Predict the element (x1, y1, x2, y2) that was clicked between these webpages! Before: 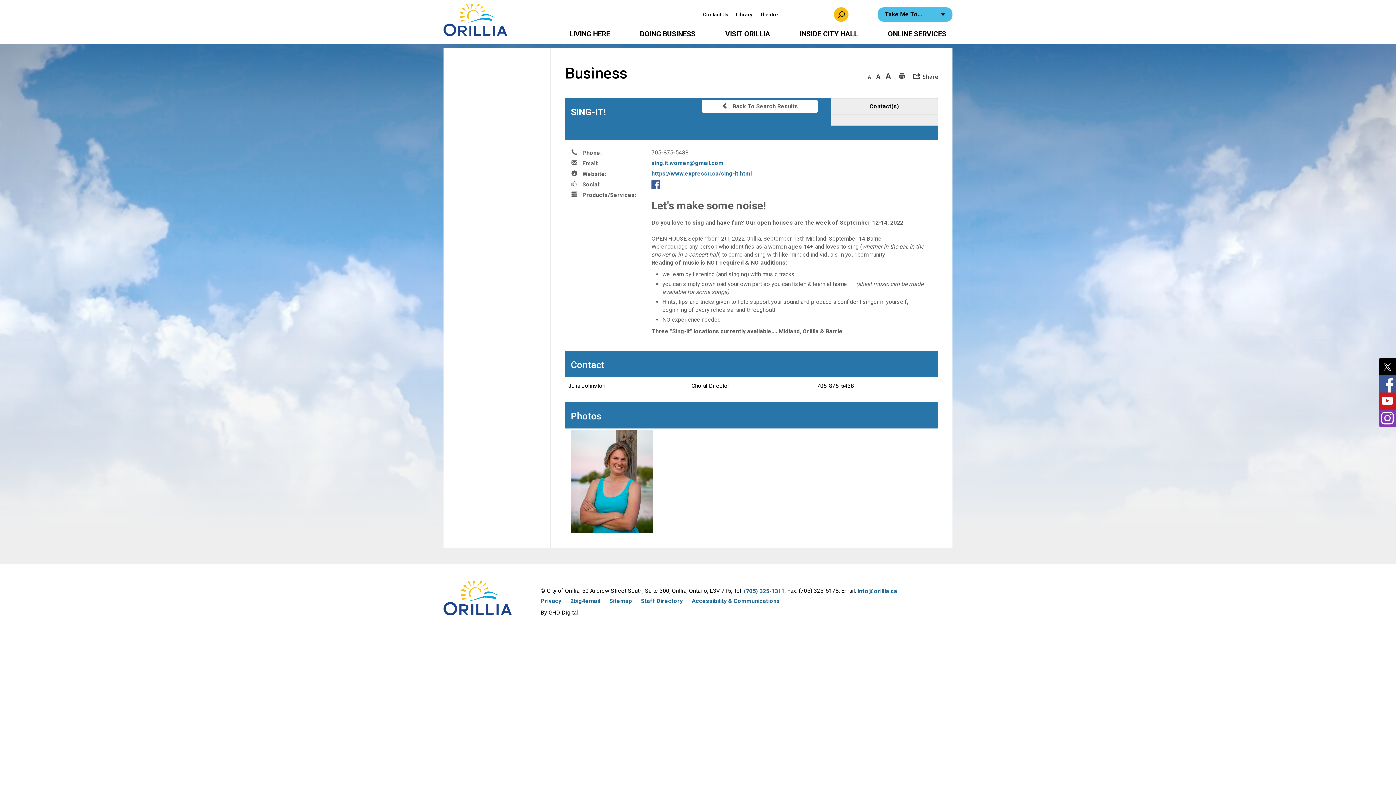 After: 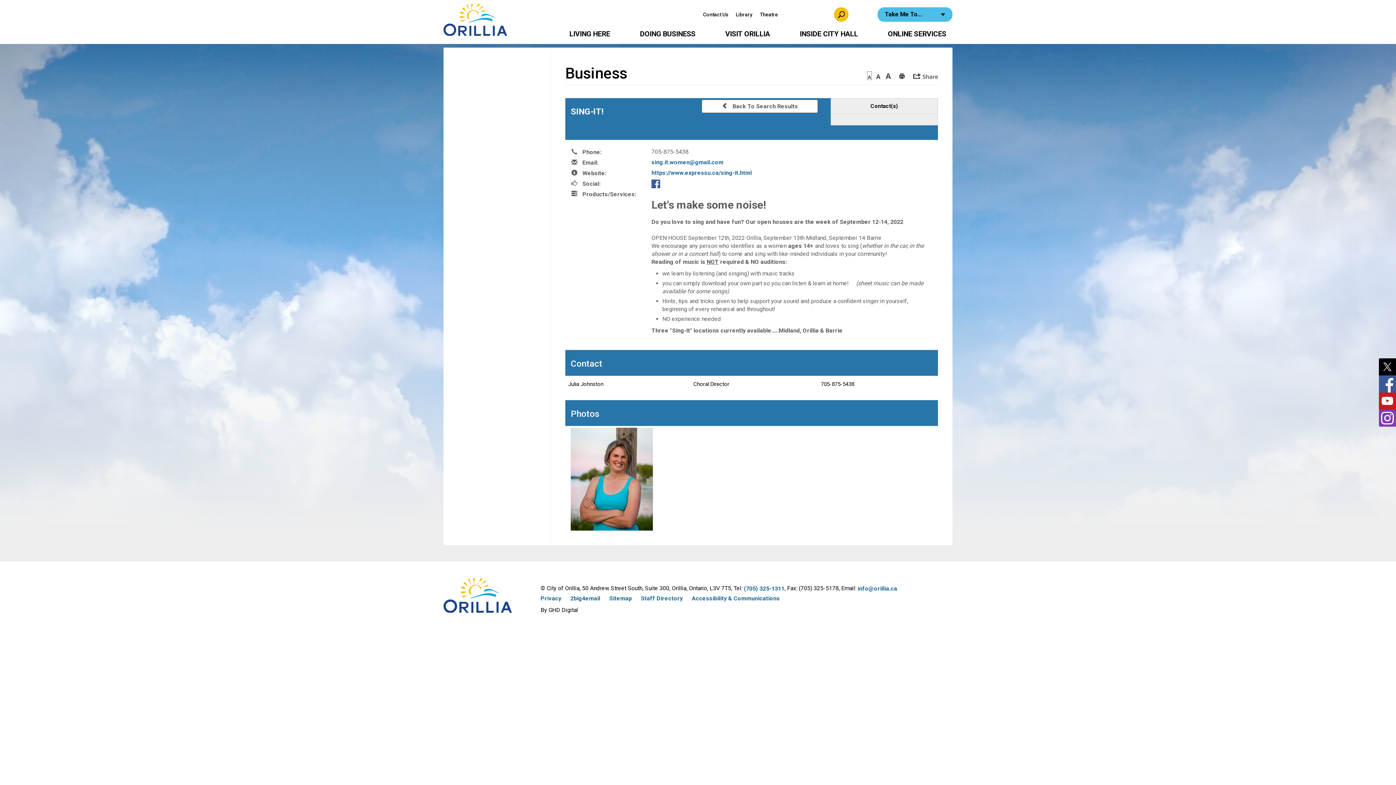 Action: bbox: (867, 72, 871, 79)